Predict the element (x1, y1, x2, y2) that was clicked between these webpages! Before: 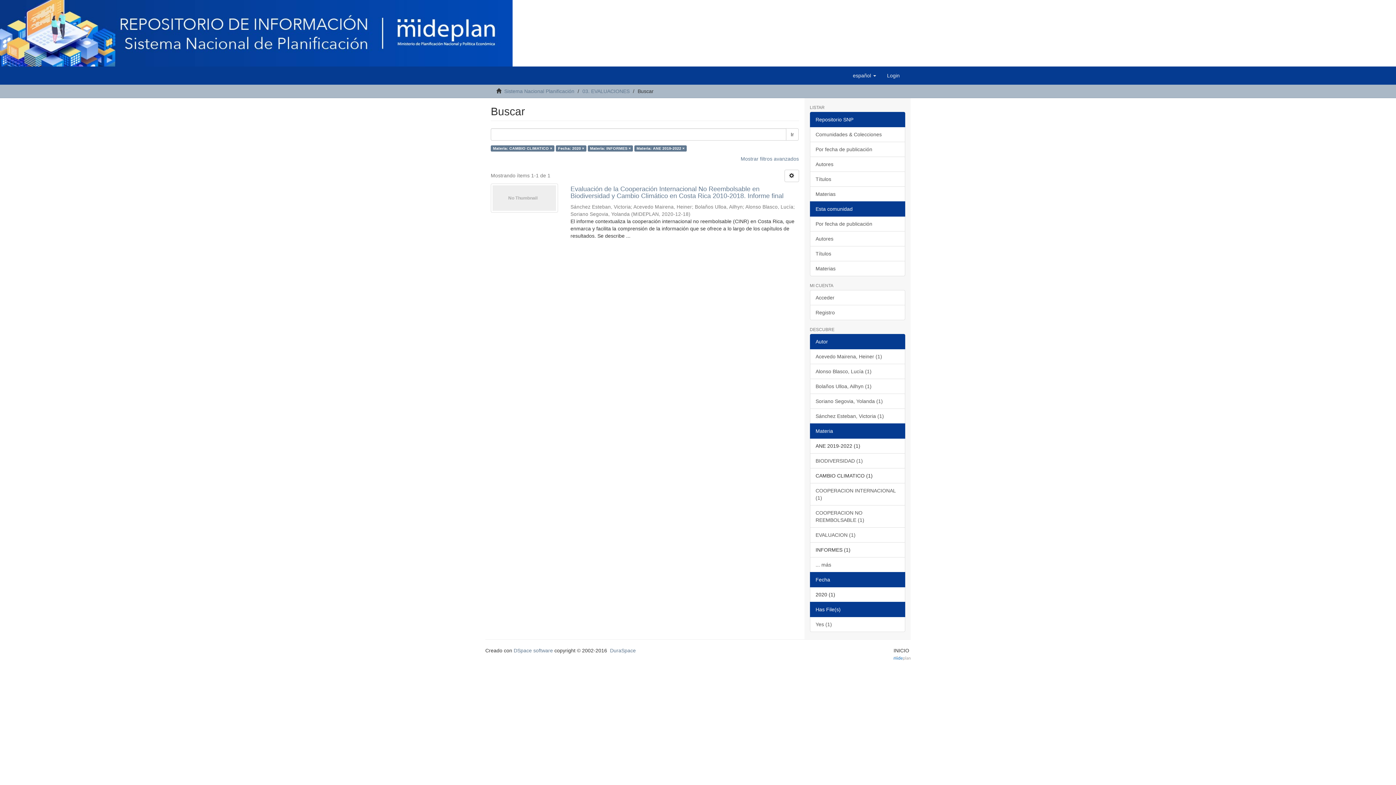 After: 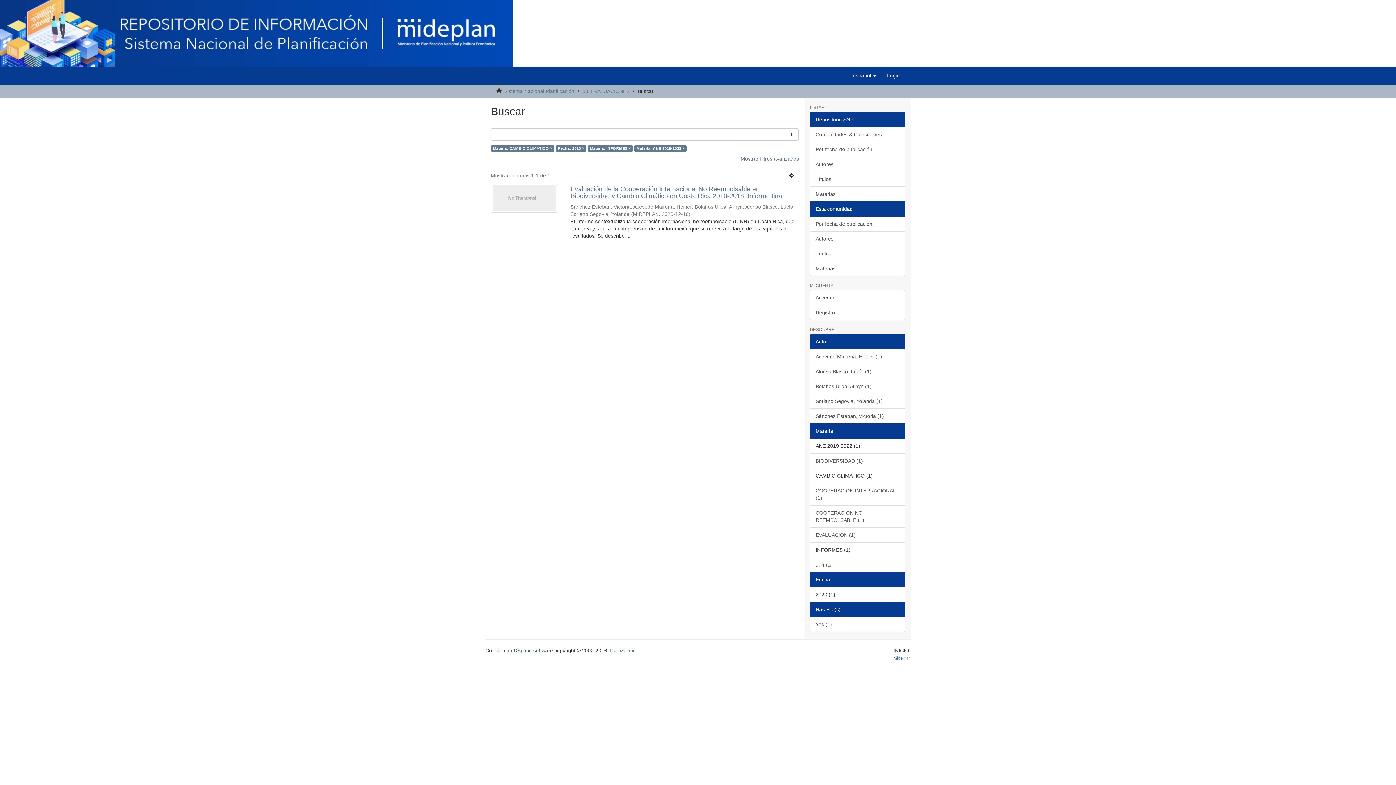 Action: bbox: (513, 648, 553, 653) label: DSpace software